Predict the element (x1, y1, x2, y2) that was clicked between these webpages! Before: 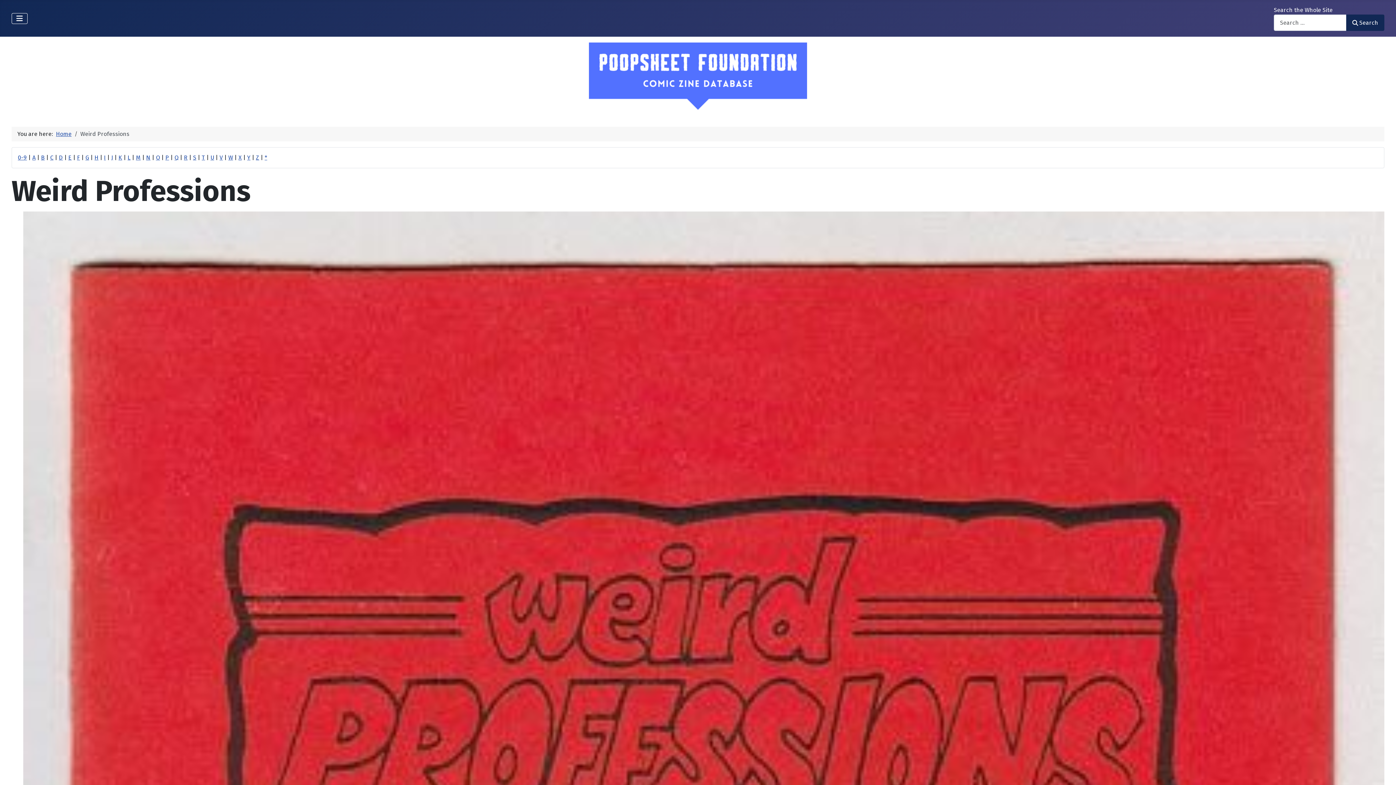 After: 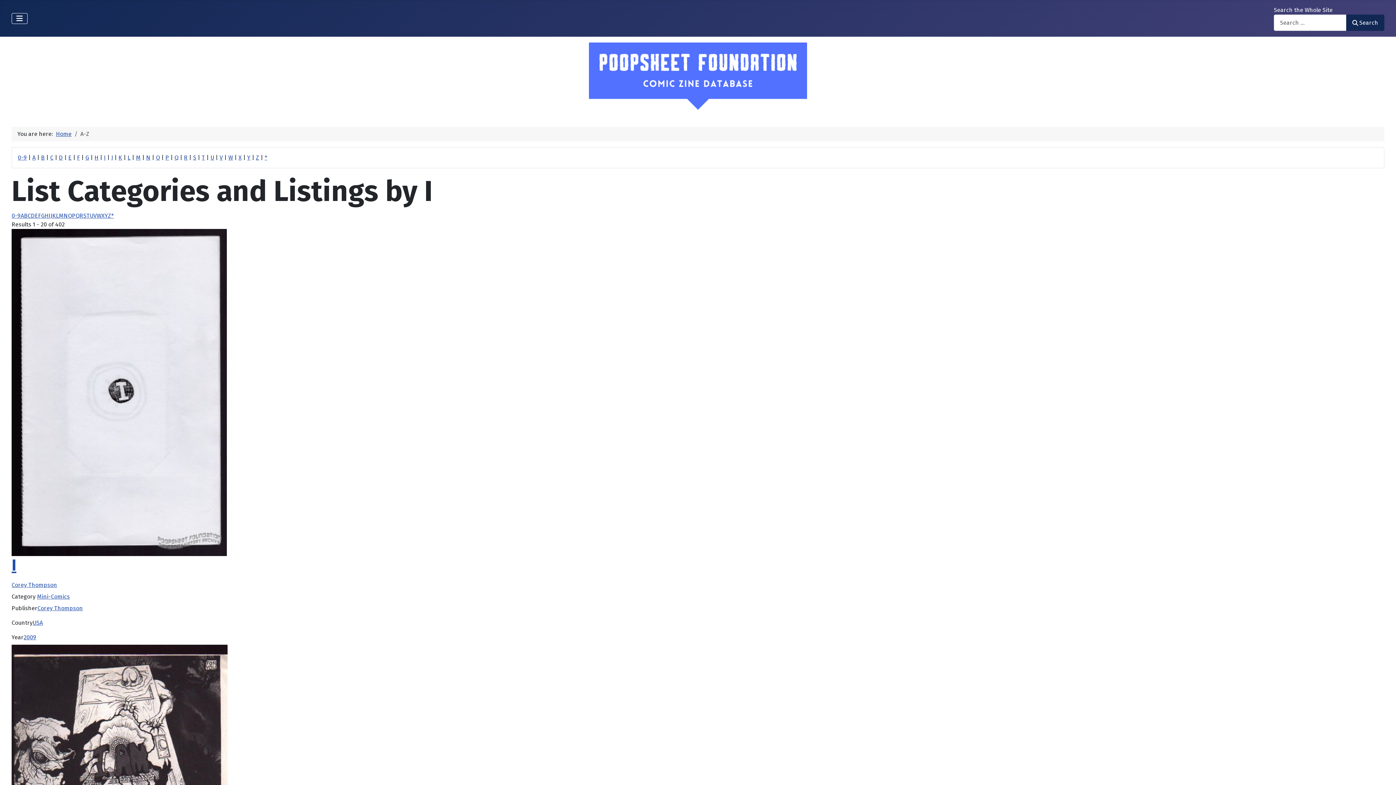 Action: bbox: (104, 154, 105, 161) label: I